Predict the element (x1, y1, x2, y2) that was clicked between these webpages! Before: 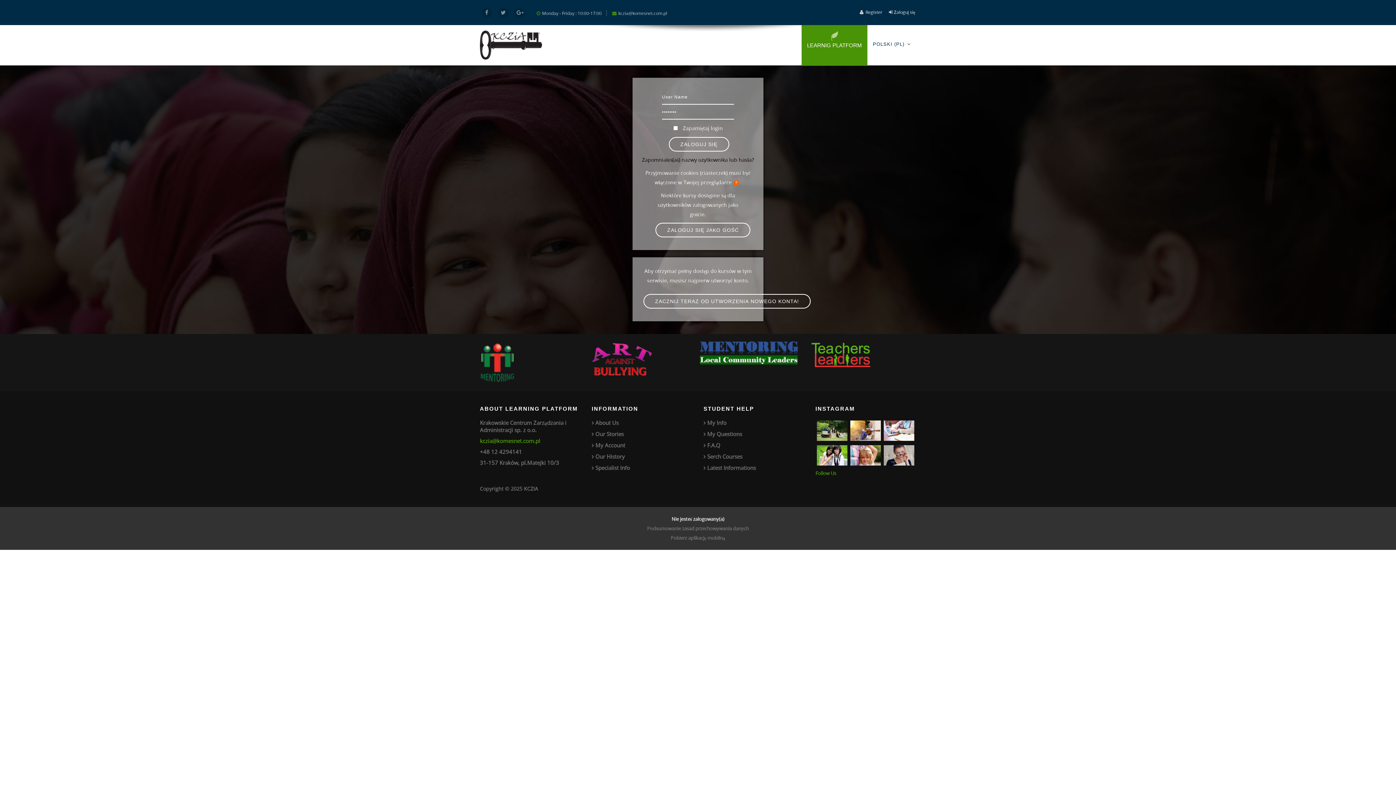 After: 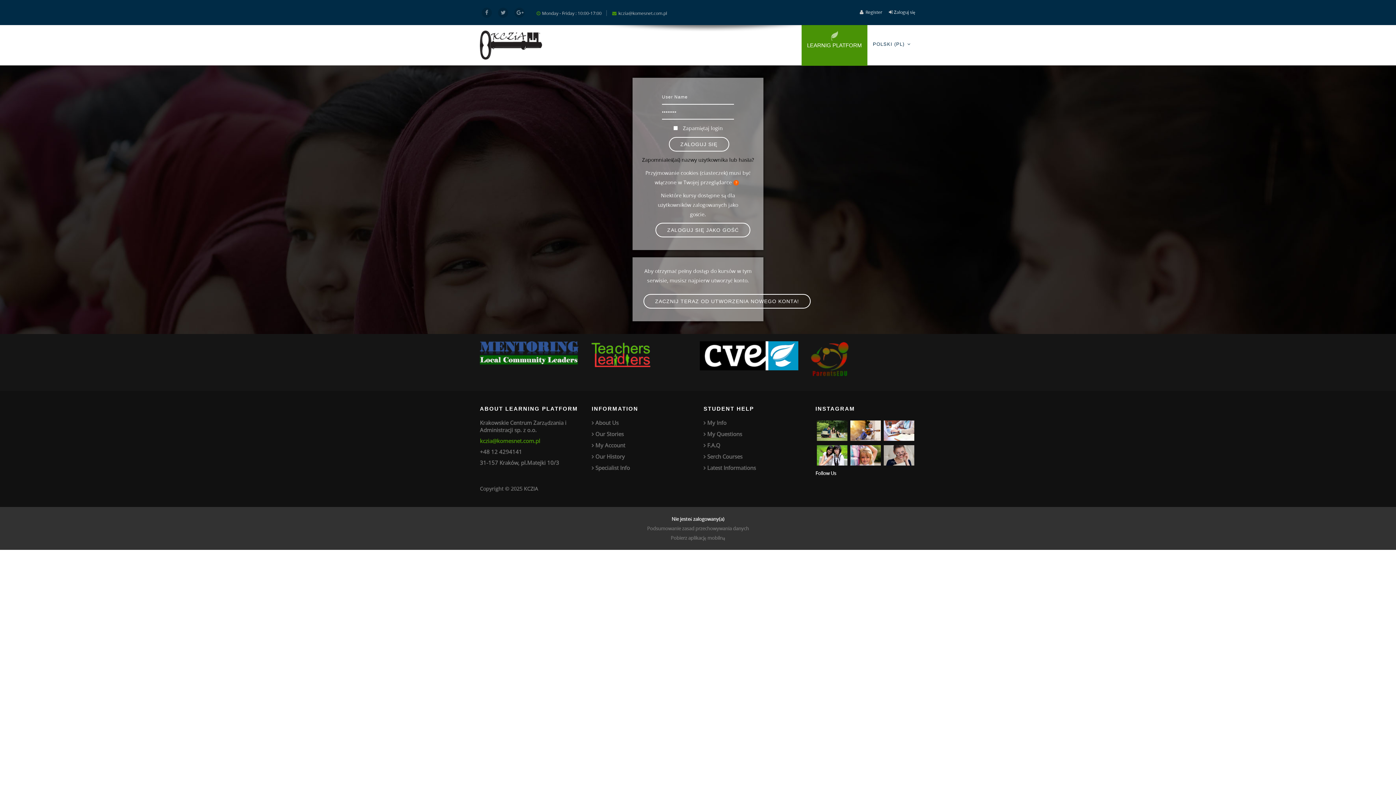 Action: label: Follow Us bbox: (815, 470, 836, 476)